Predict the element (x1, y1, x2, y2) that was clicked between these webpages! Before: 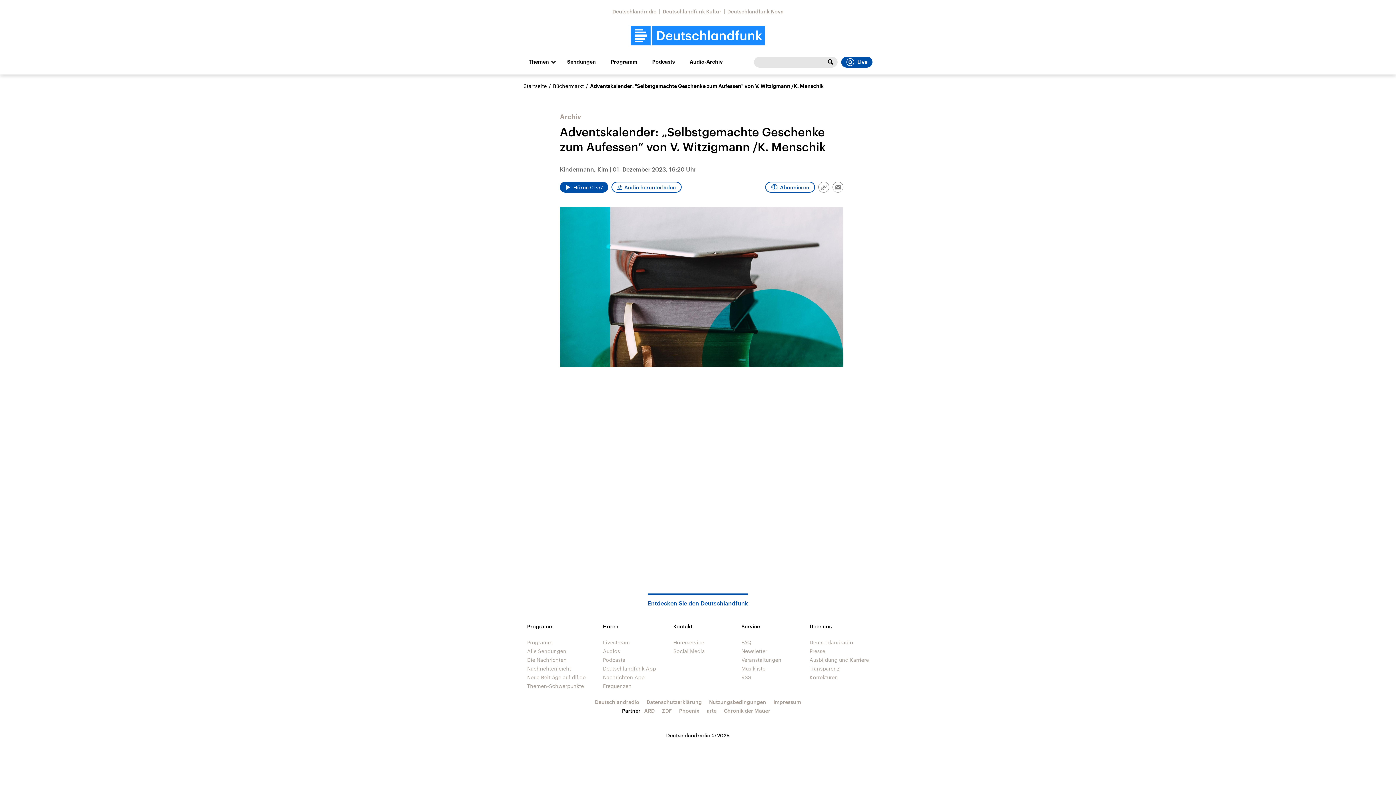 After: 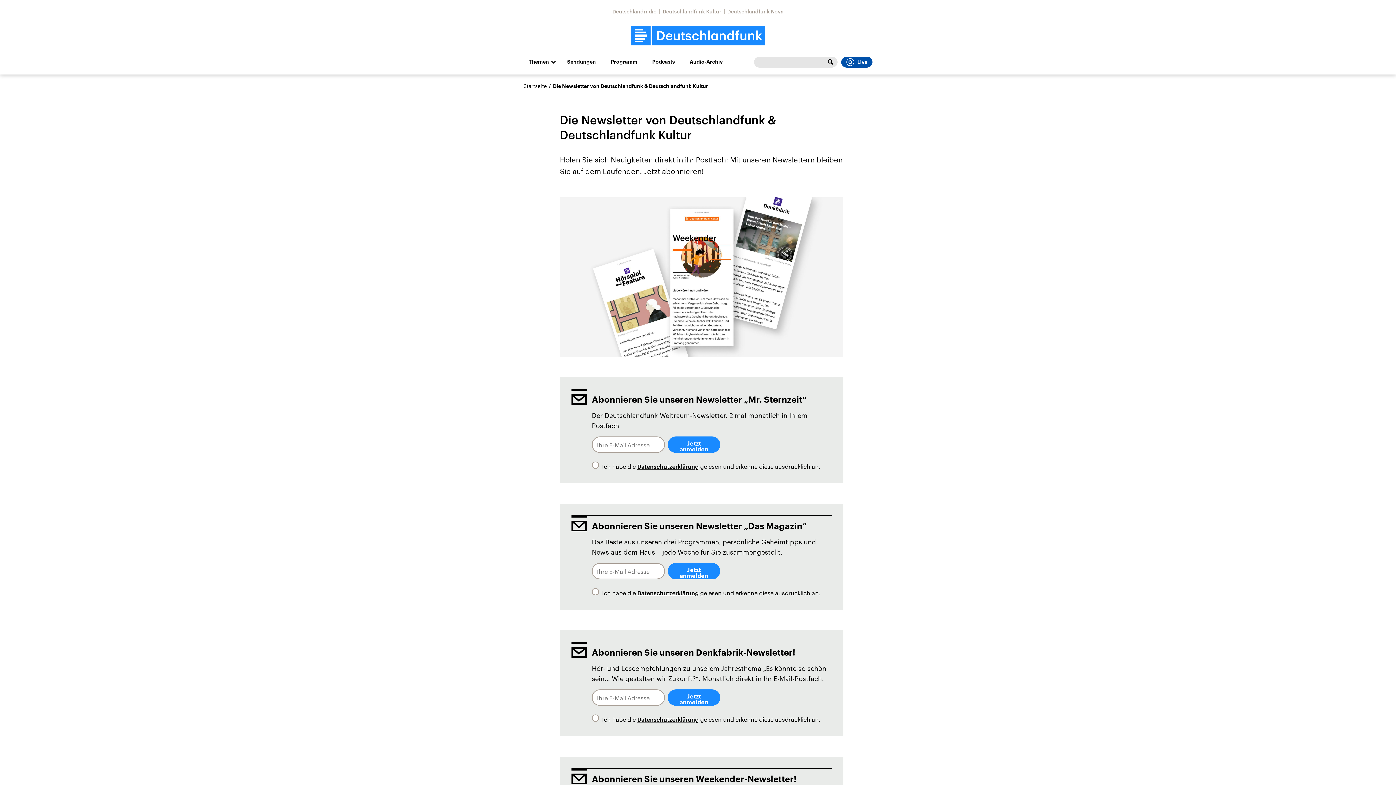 Action: bbox: (741, 648, 767, 654) label: Newsletter